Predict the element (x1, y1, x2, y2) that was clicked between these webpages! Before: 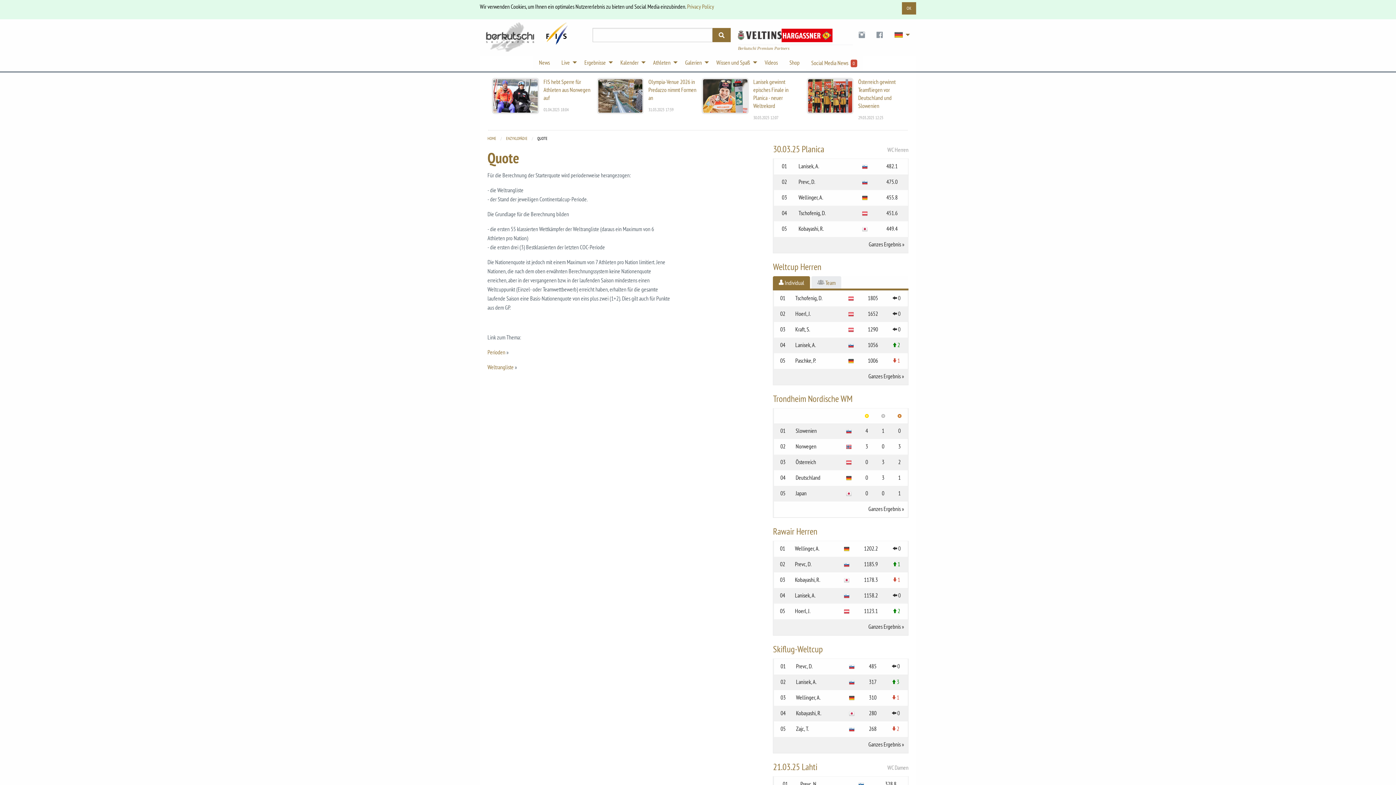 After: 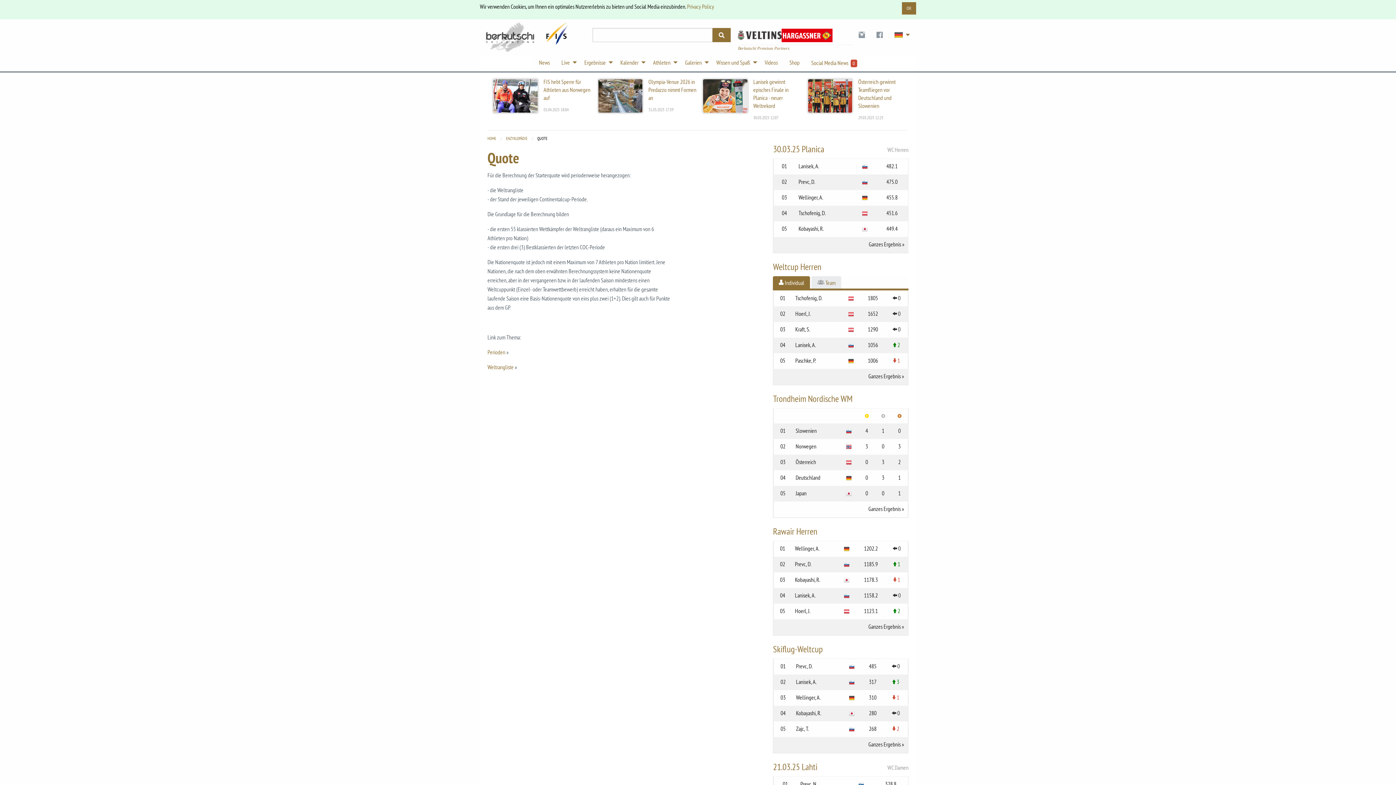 Action: bbox: (781, 29, 832, 37)